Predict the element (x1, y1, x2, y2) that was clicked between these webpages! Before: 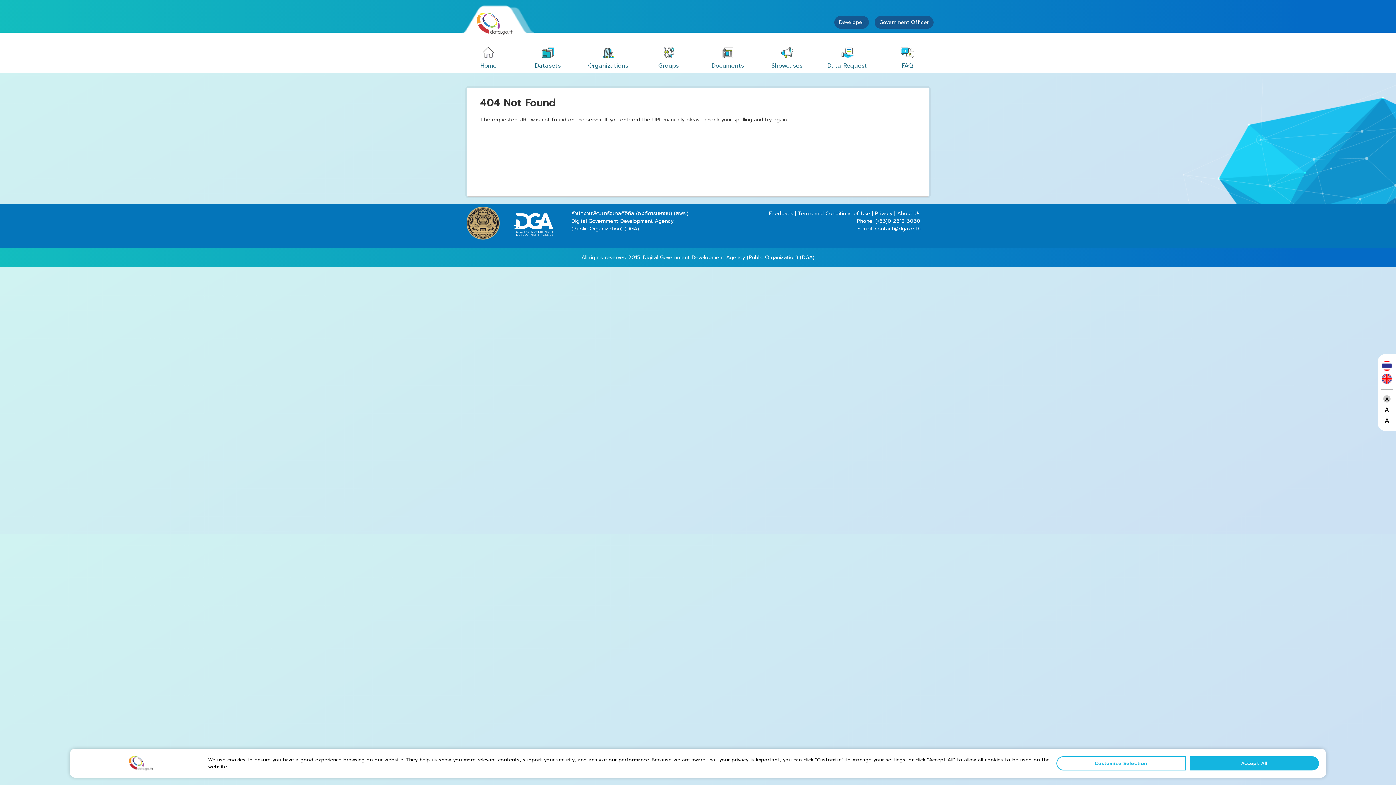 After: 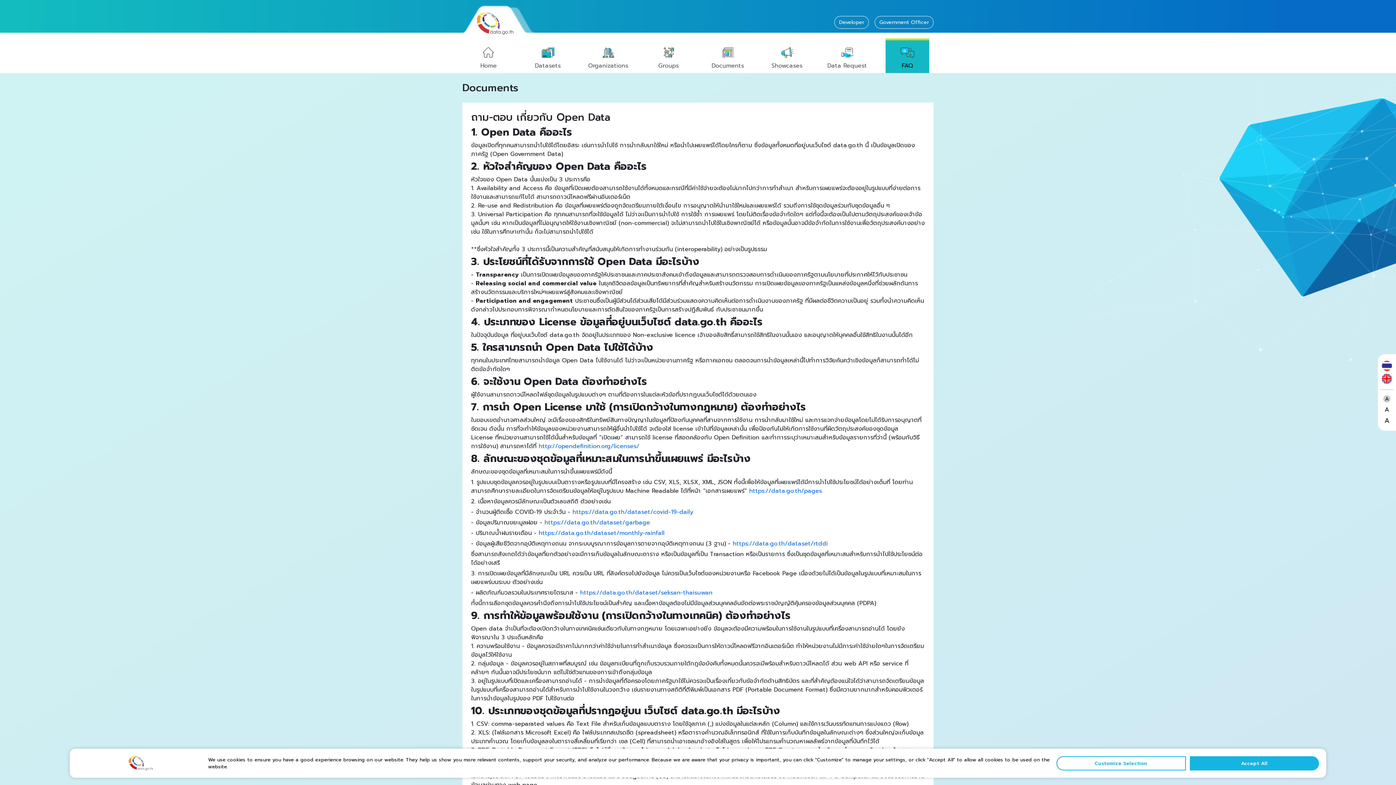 Action: label: FAQ bbox: (885, 38, 929, 73)